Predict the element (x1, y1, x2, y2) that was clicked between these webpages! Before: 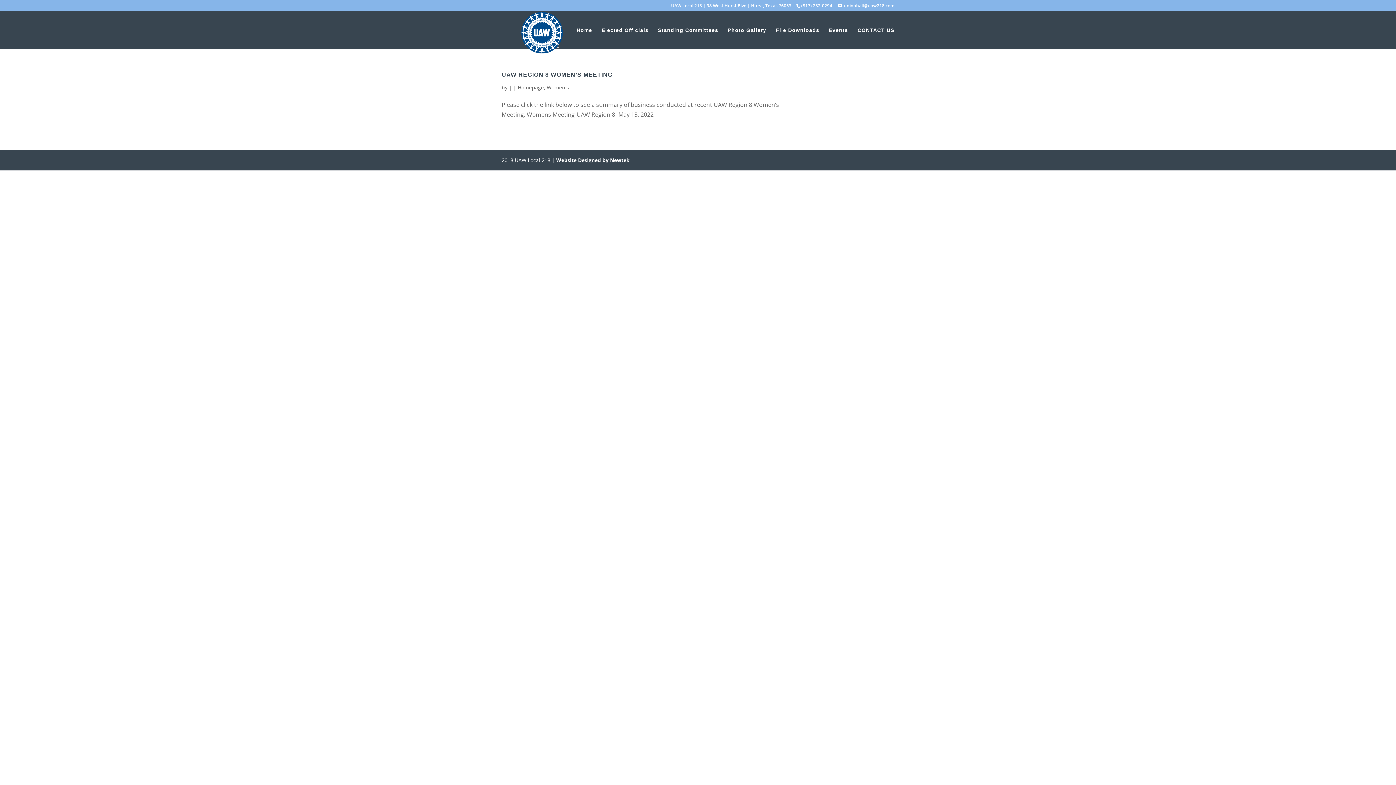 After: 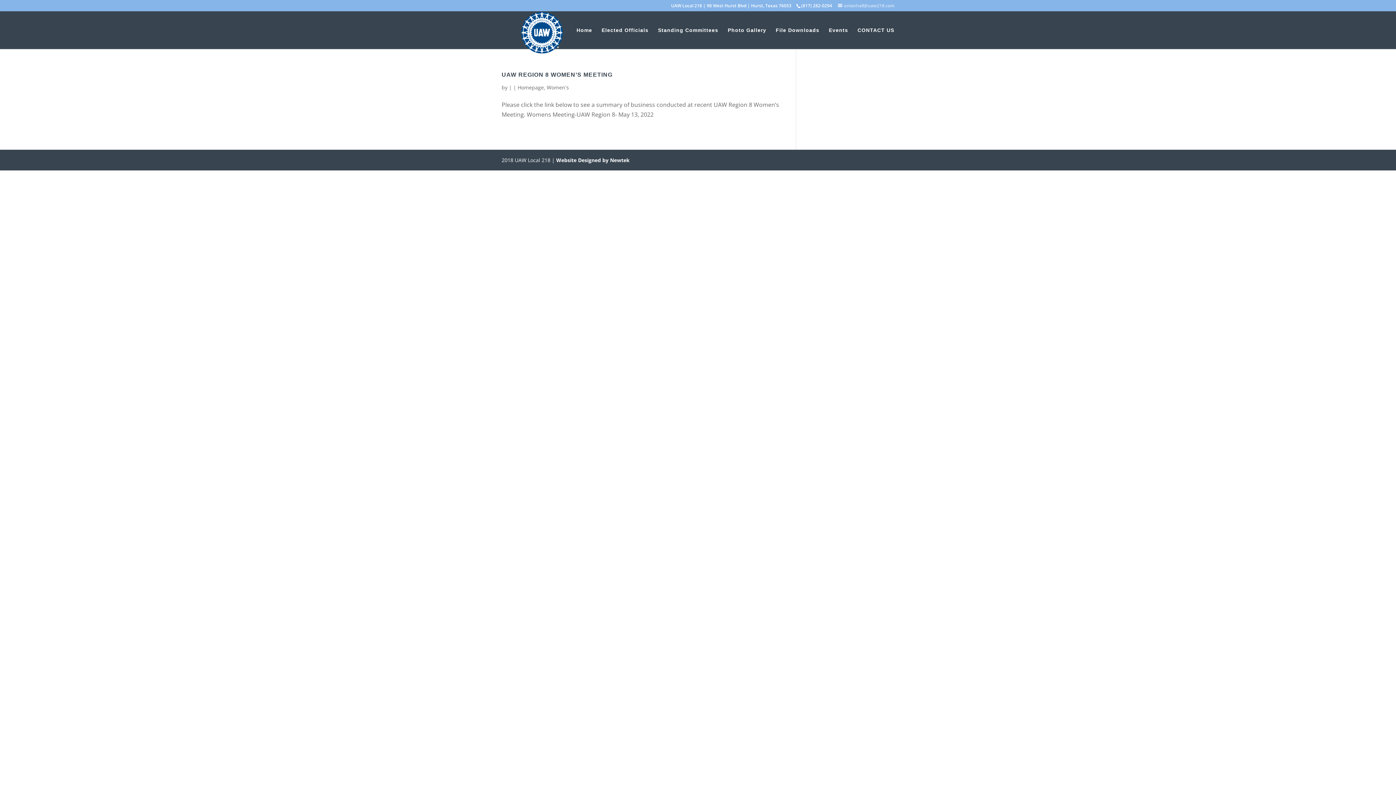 Action: bbox: (838, 2, 894, 8) label: unionhall@uaw218.com